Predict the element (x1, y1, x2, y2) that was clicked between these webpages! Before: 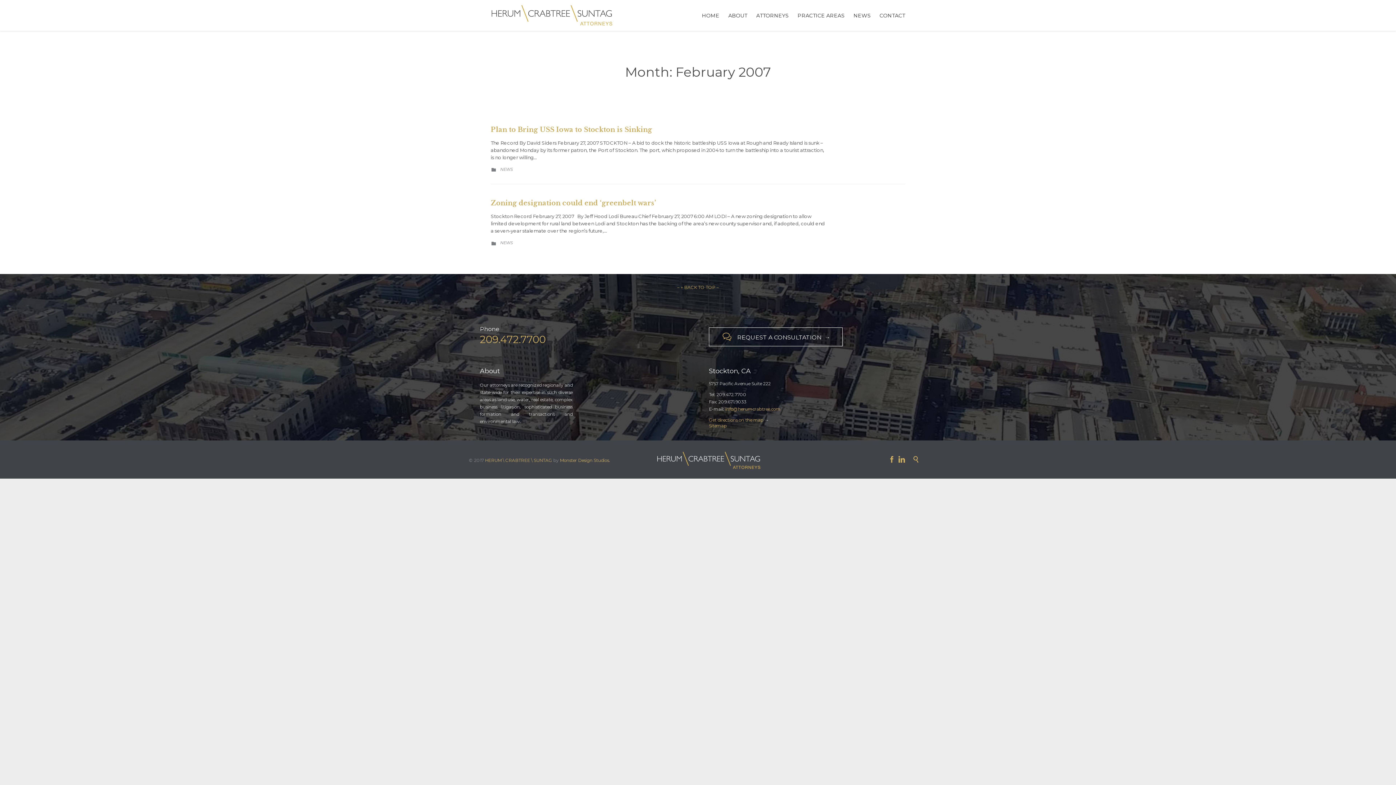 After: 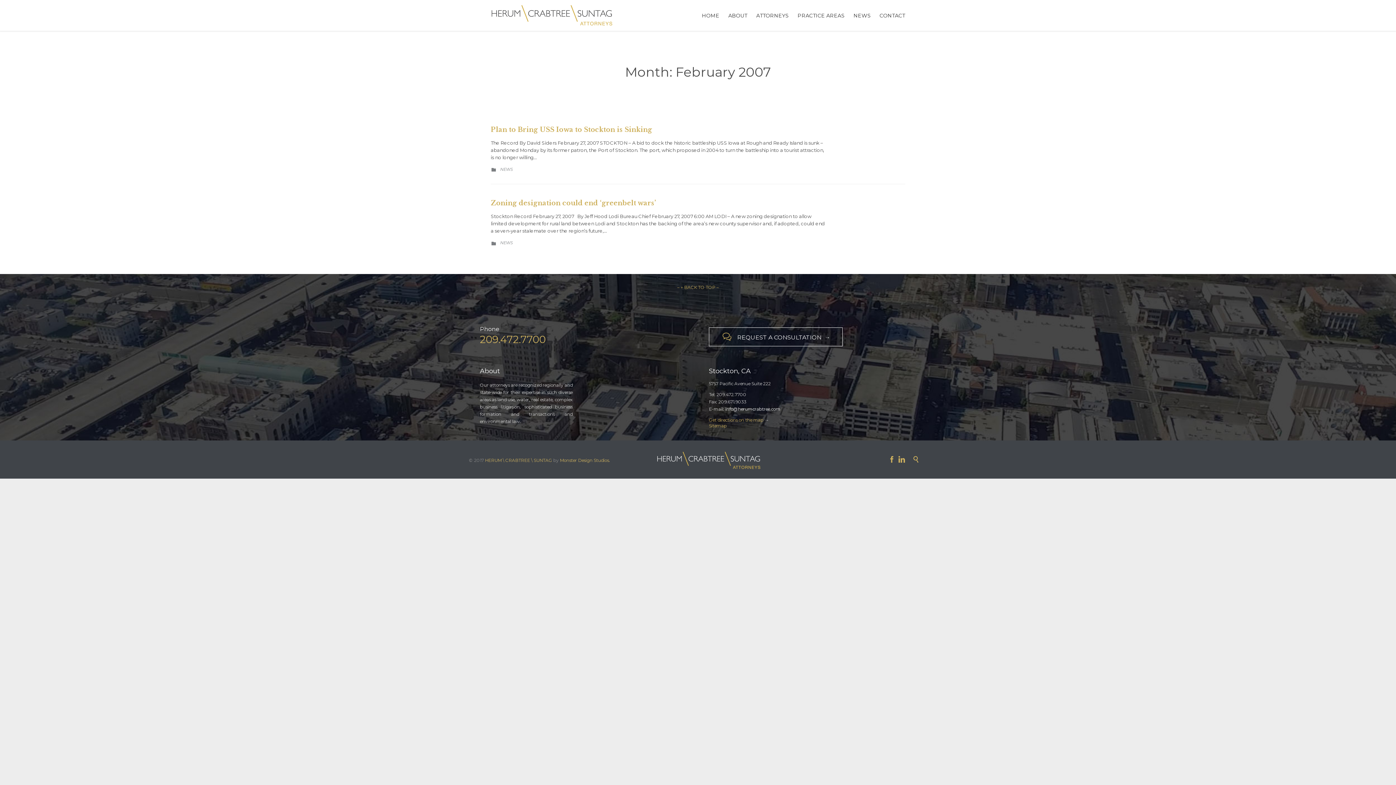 Action: bbox: (725, 406, 780, 411) label: info@herumcrabtree.com